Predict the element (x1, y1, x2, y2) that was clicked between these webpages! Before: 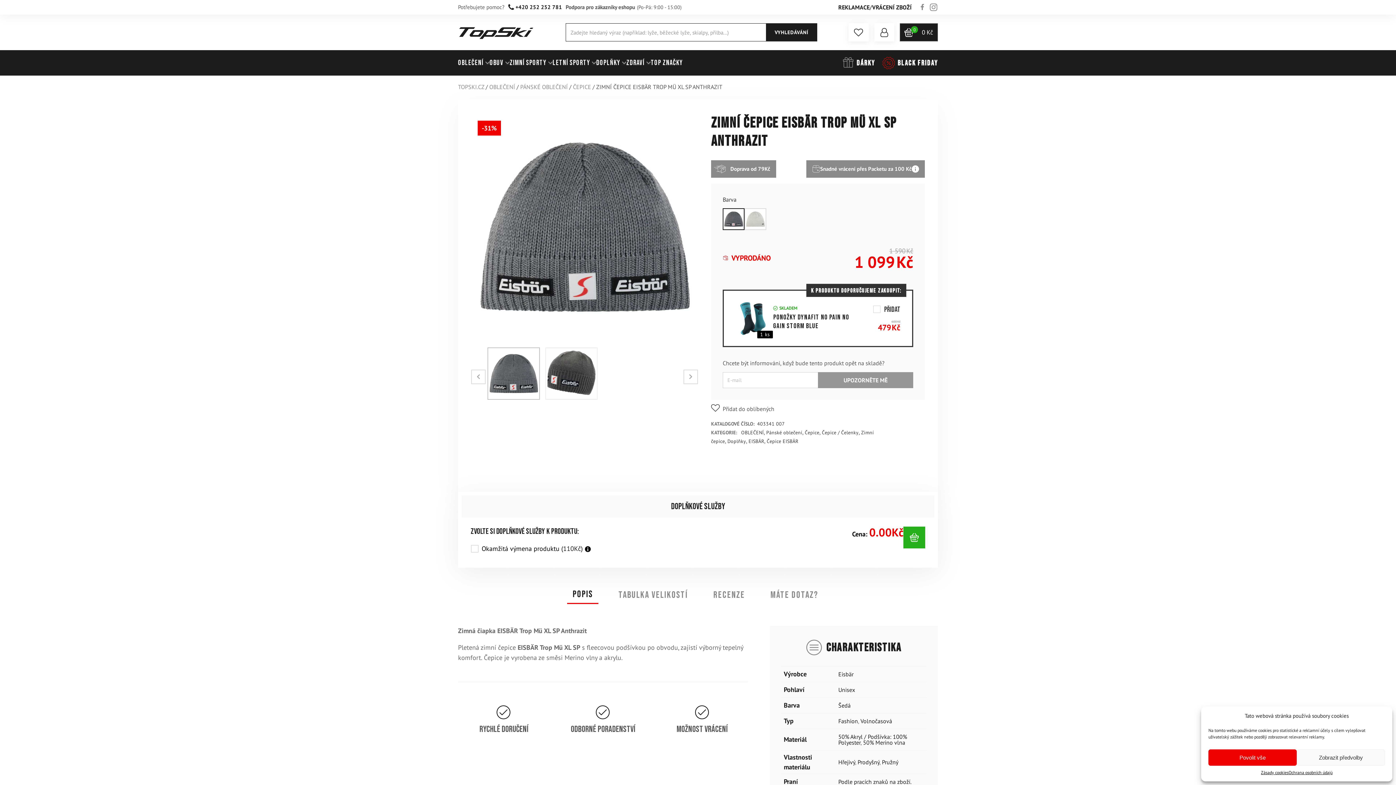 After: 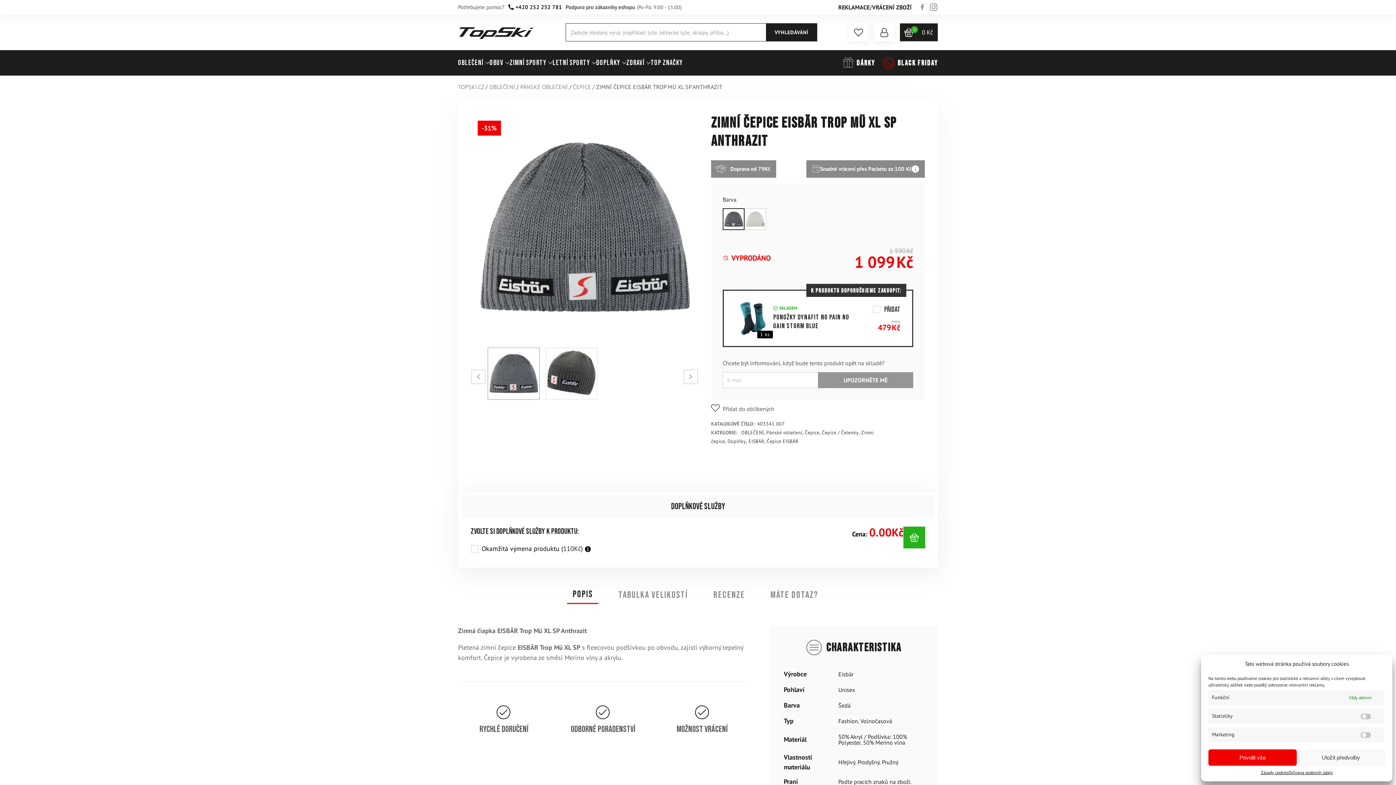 Action: bbox: (1297, 749, 1385, 766) label: Zobrazit předvolby